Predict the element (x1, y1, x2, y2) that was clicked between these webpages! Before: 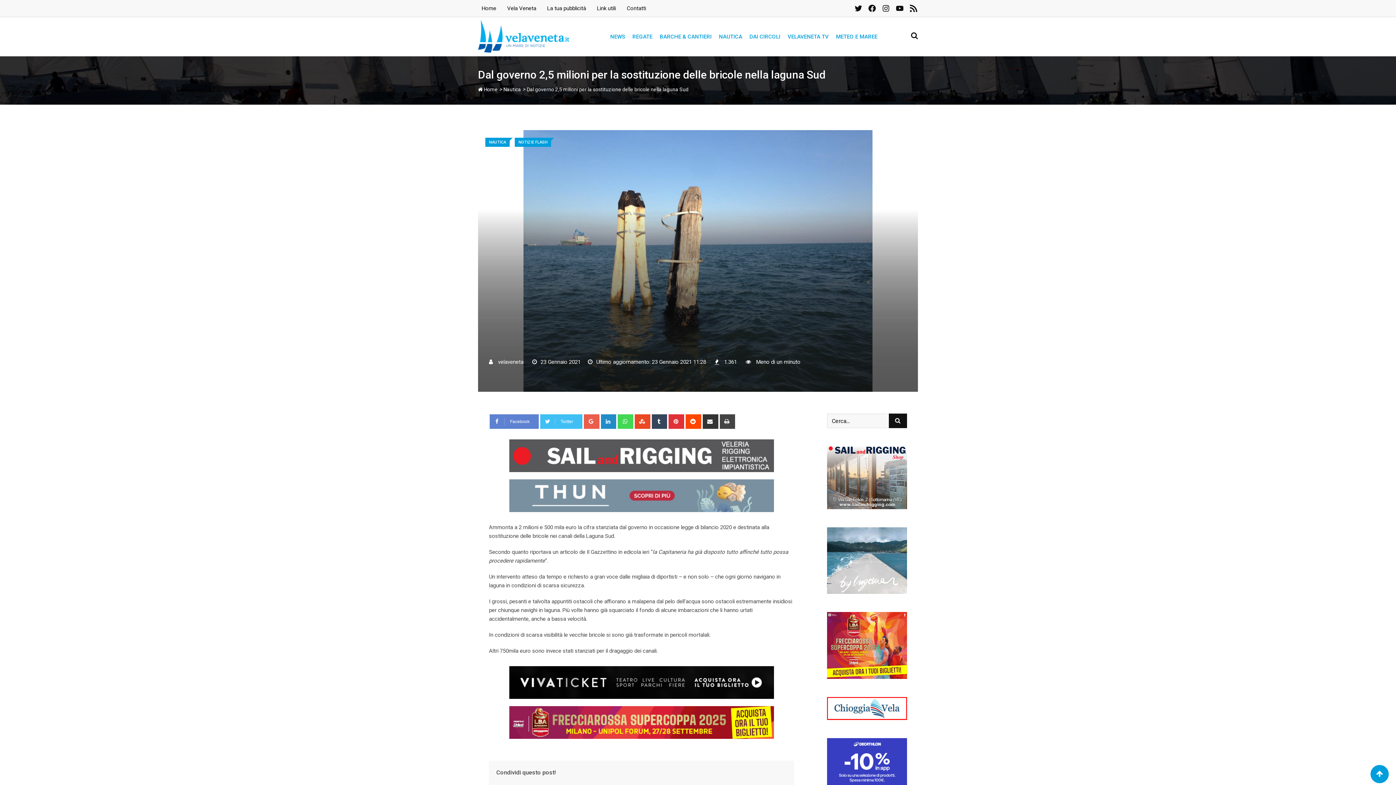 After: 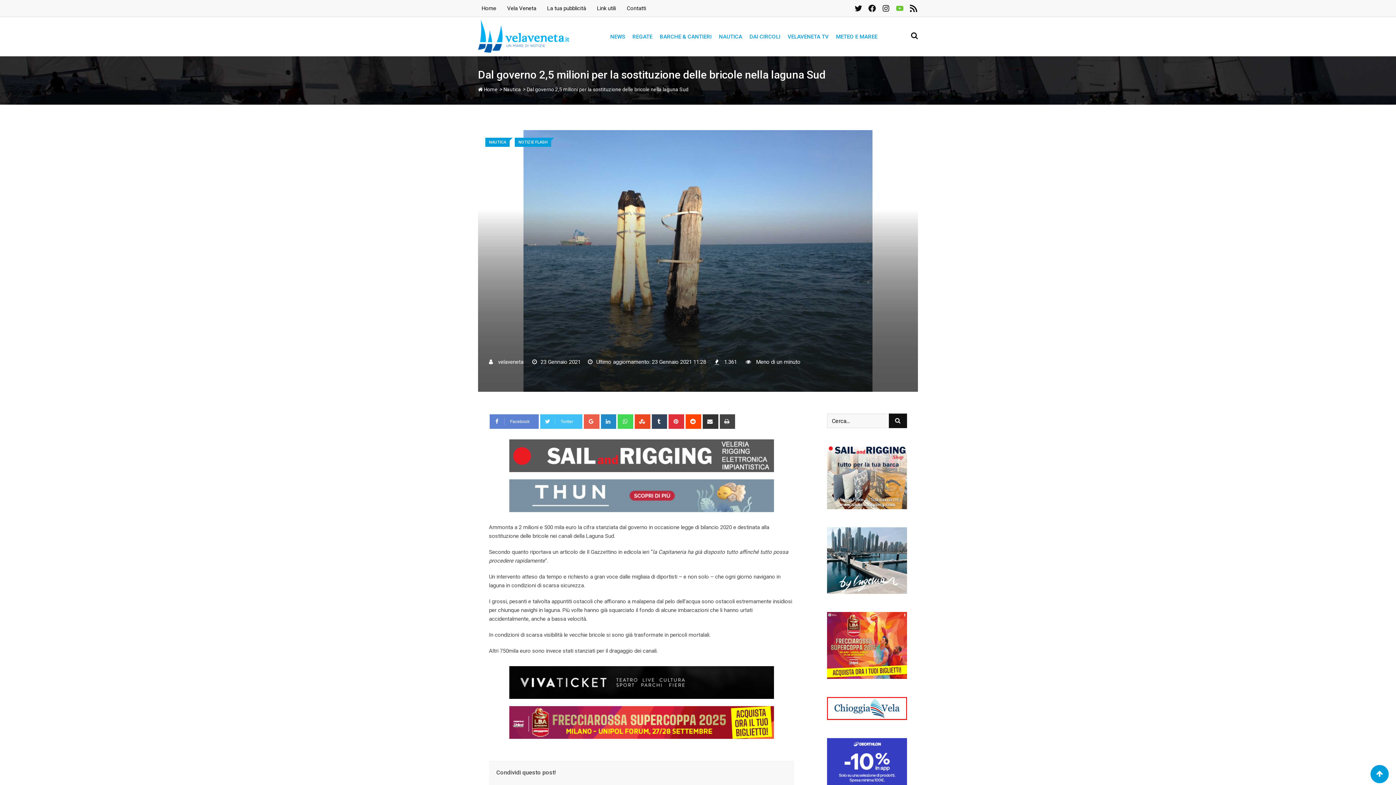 Action: bbox: (895, 4, 904, 11) label: YouTube